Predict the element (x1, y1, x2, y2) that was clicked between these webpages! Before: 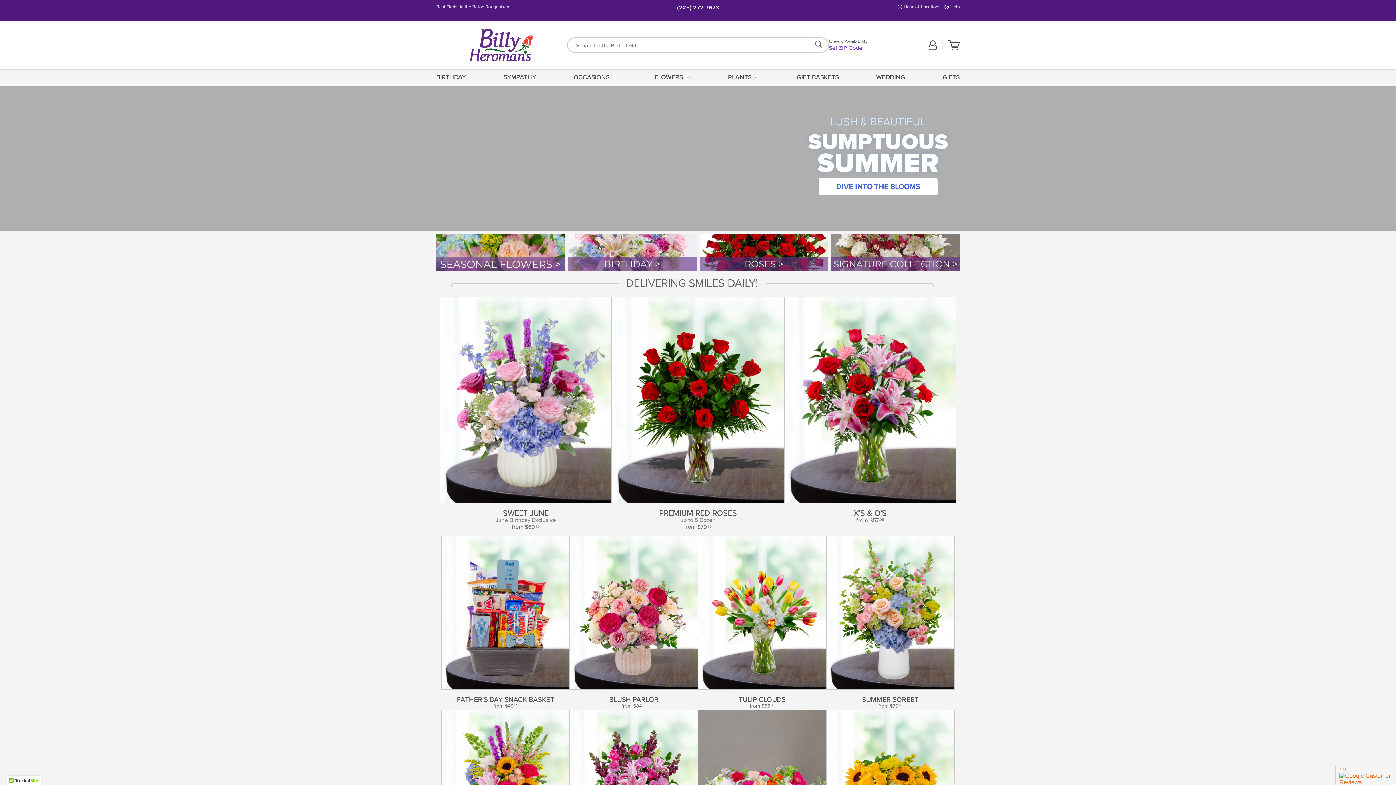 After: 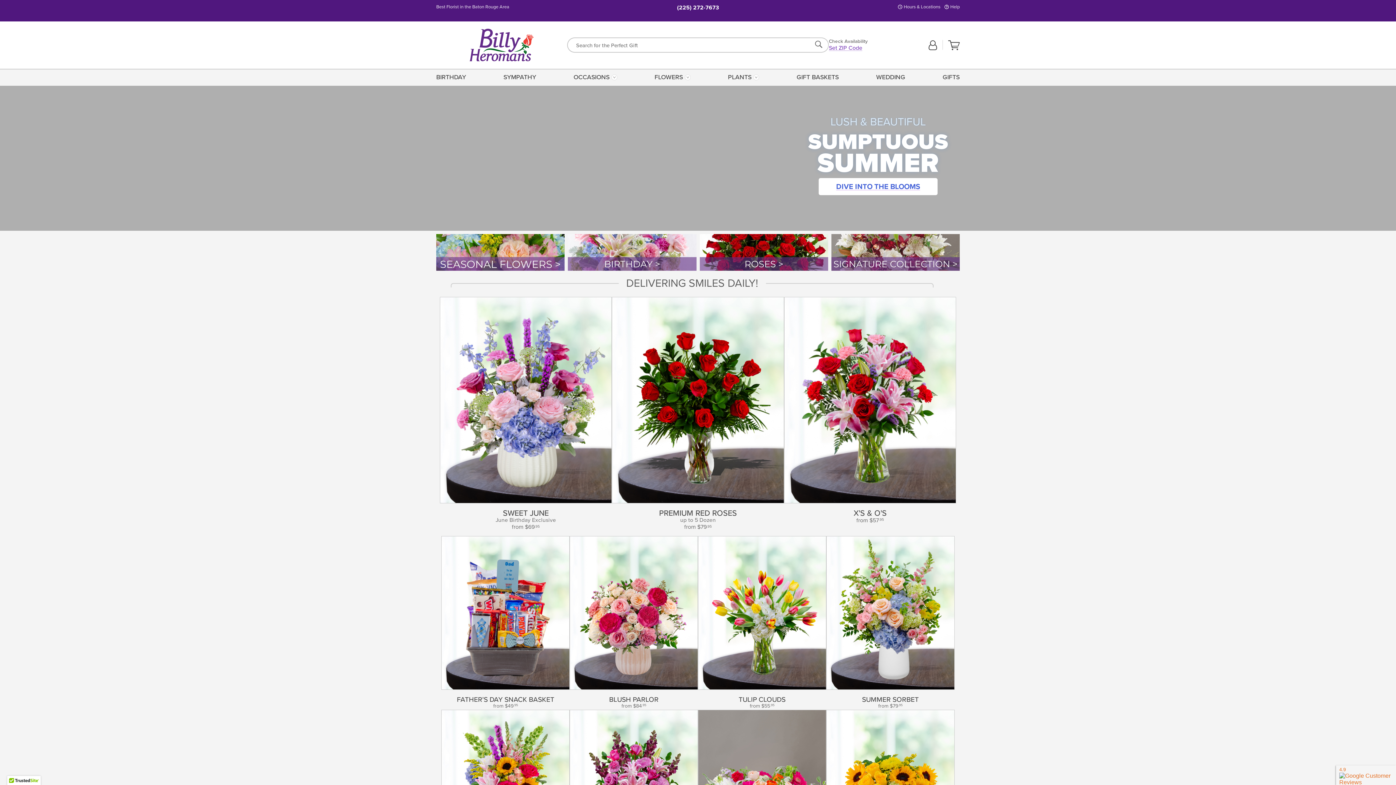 Action: label: Back to the Home Page bbox: (436, 28, 567, 61)